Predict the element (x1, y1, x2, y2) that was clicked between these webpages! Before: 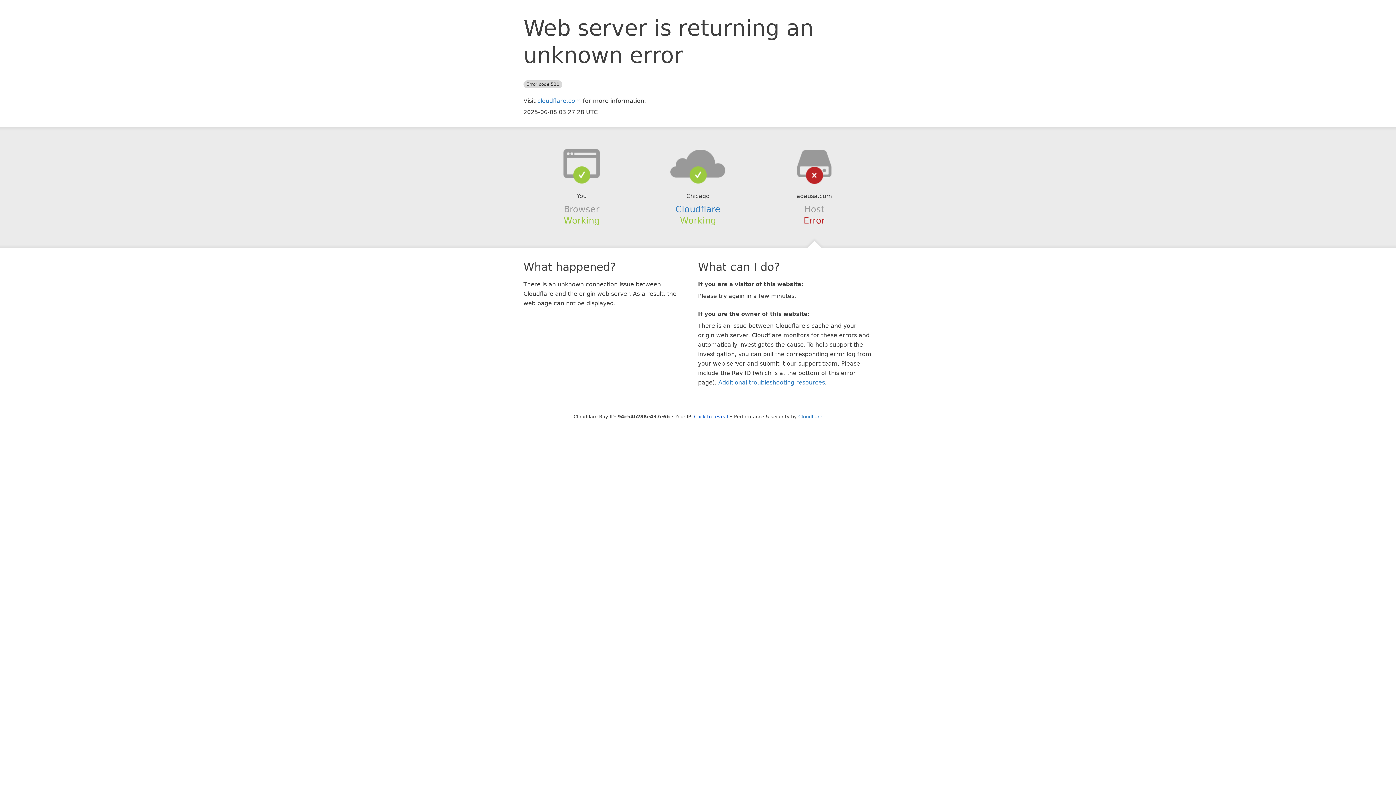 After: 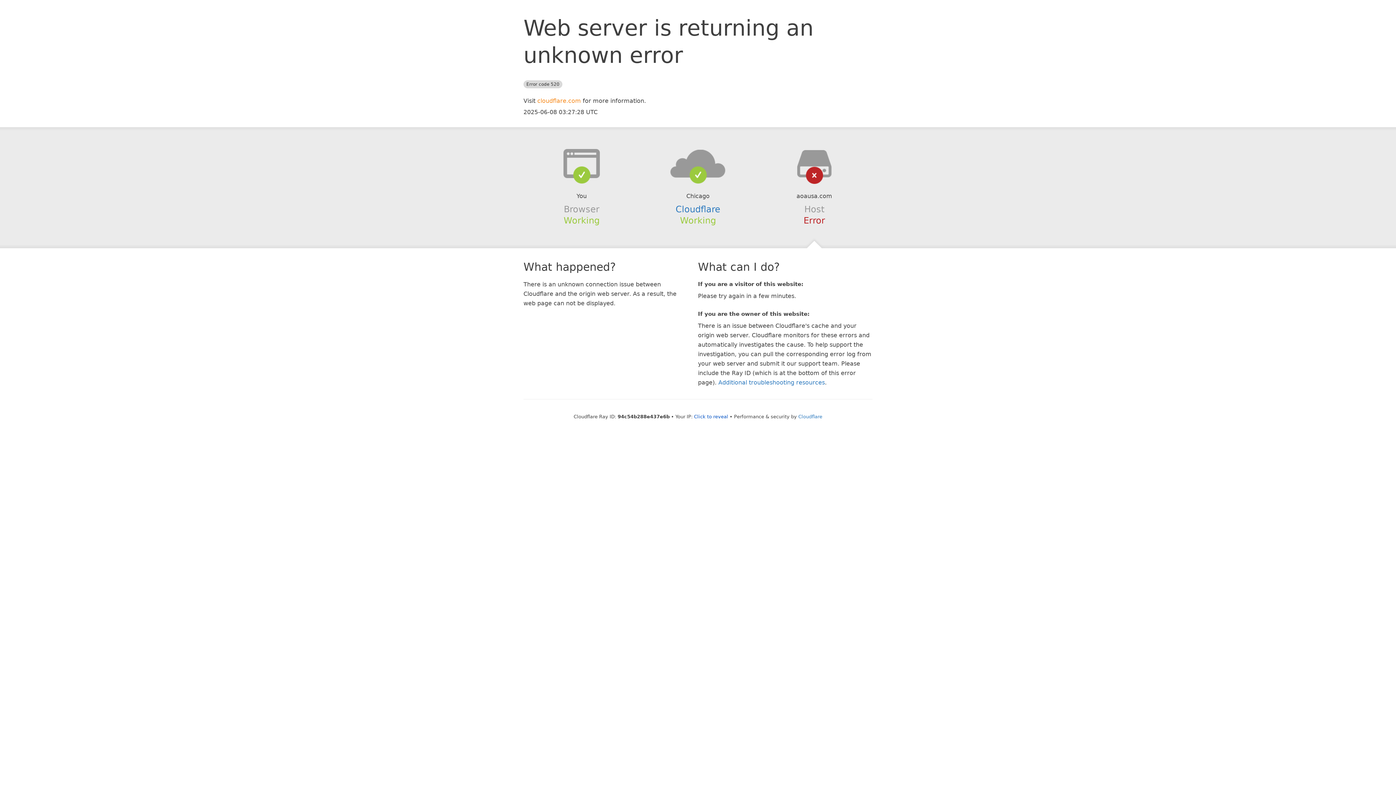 Action: label: cloudflare.com bbox: (537, 97, 581, 104)